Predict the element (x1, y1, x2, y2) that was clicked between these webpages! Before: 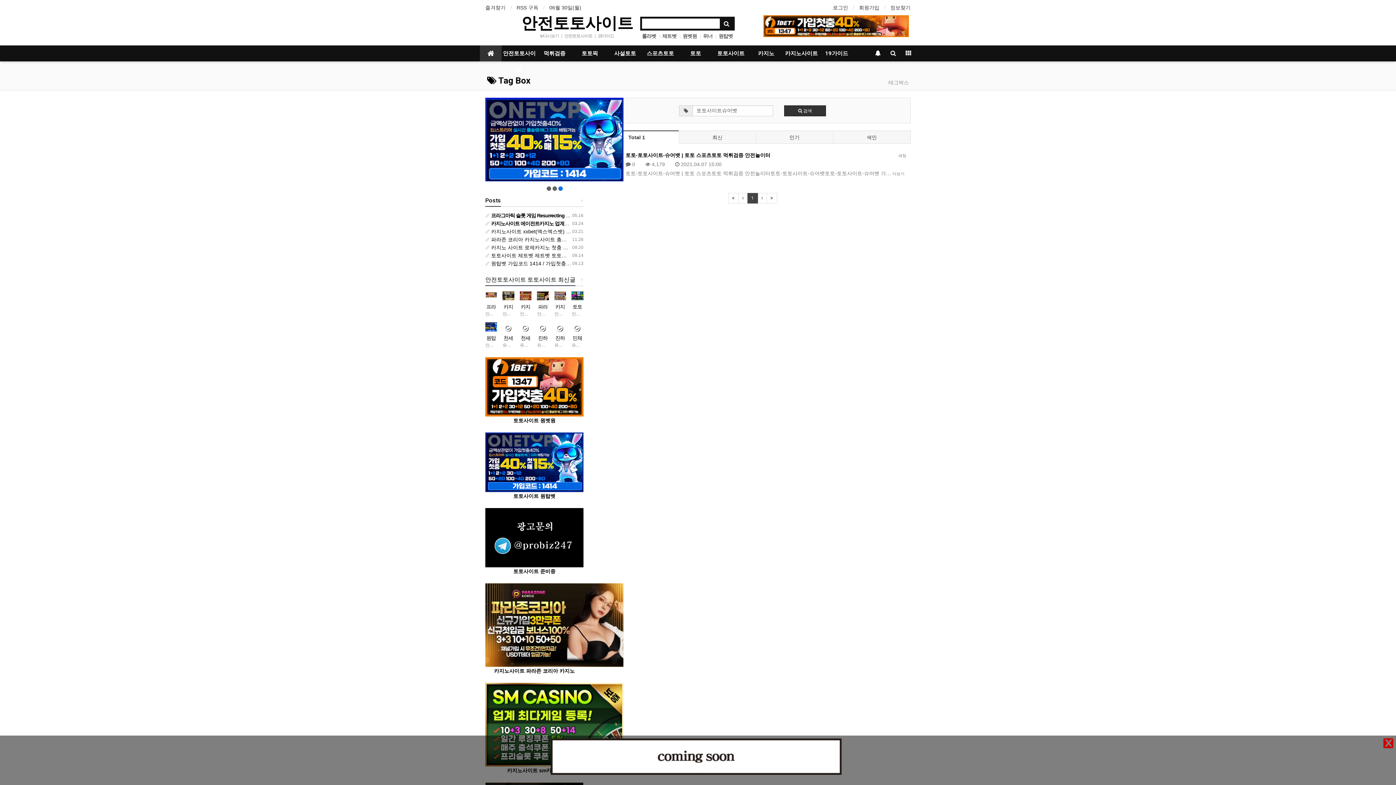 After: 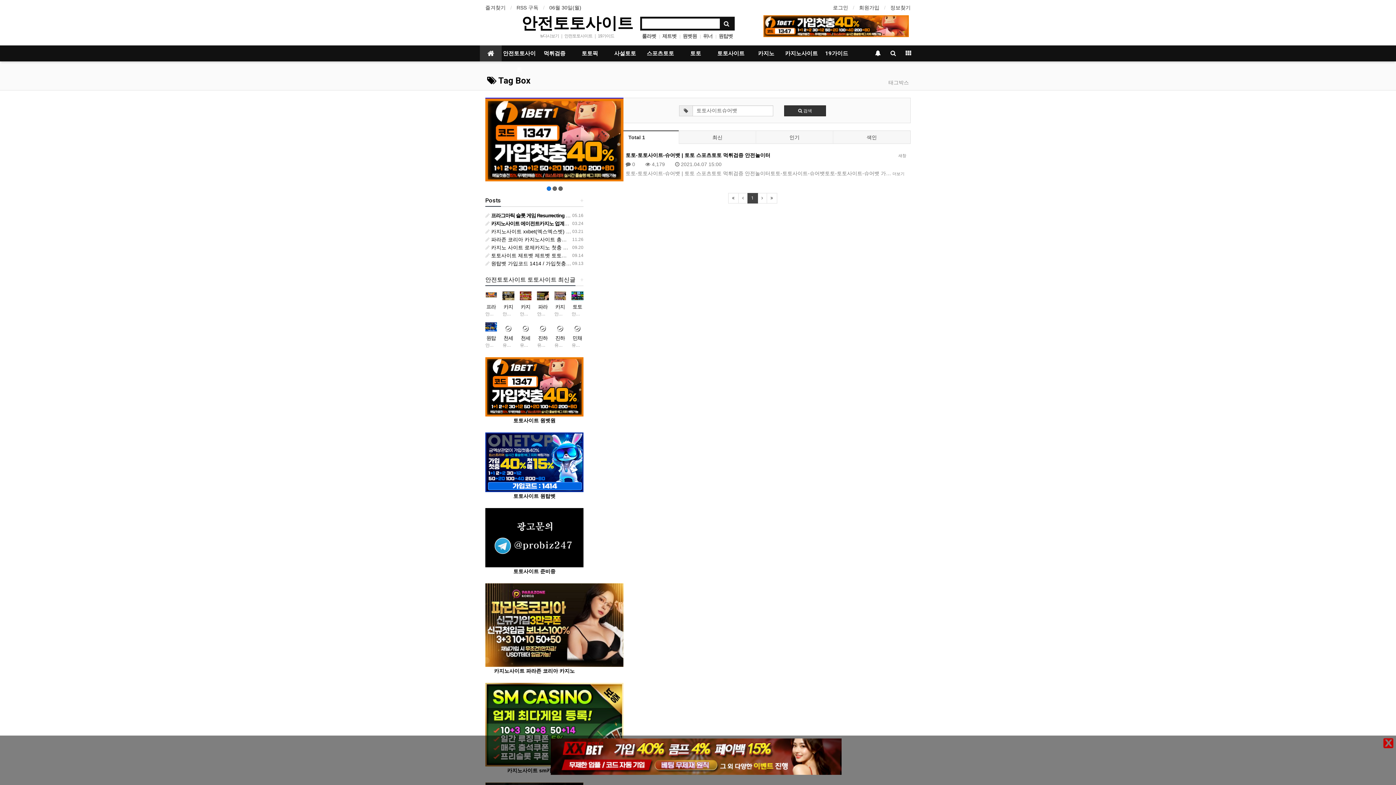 Action: label: 06월 30일(월) bbox: (549, 3, 581, 11)